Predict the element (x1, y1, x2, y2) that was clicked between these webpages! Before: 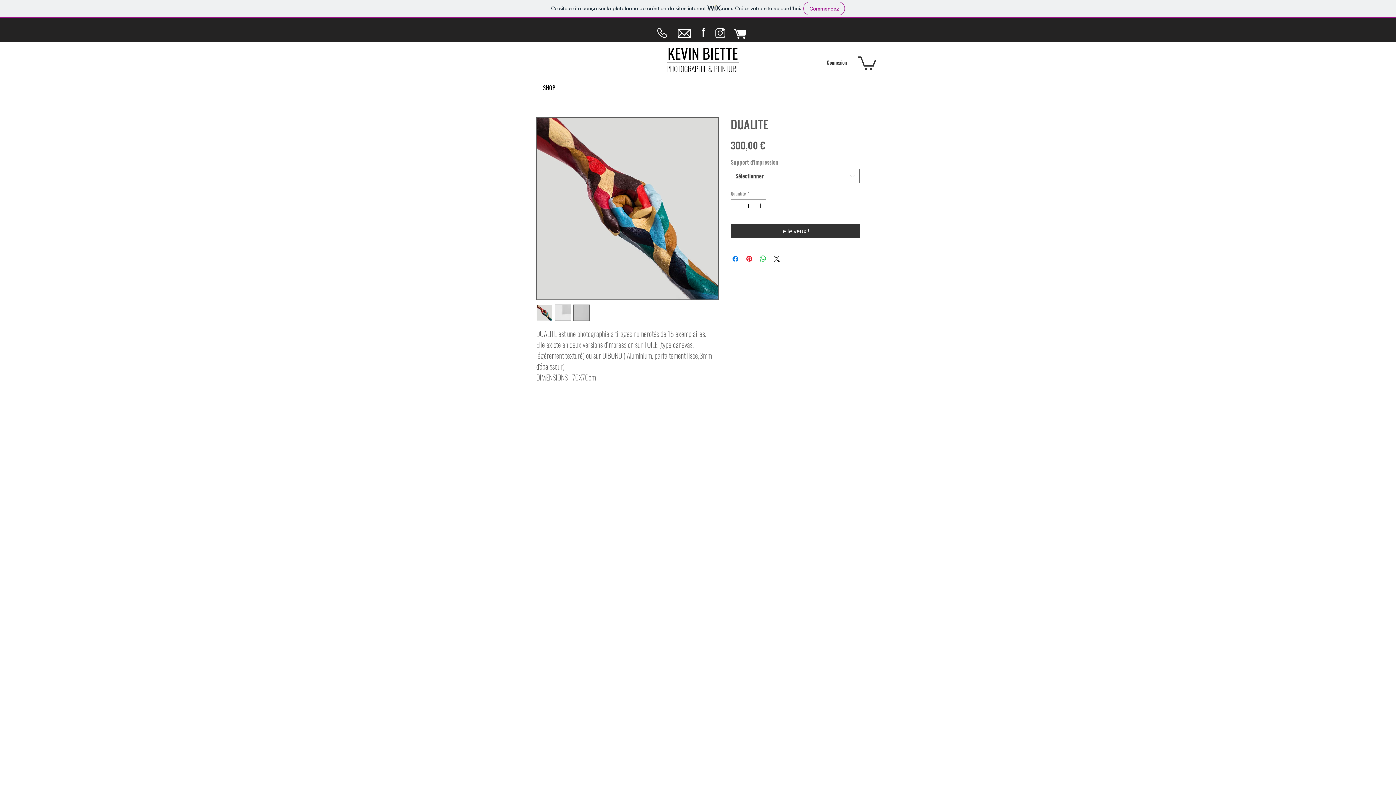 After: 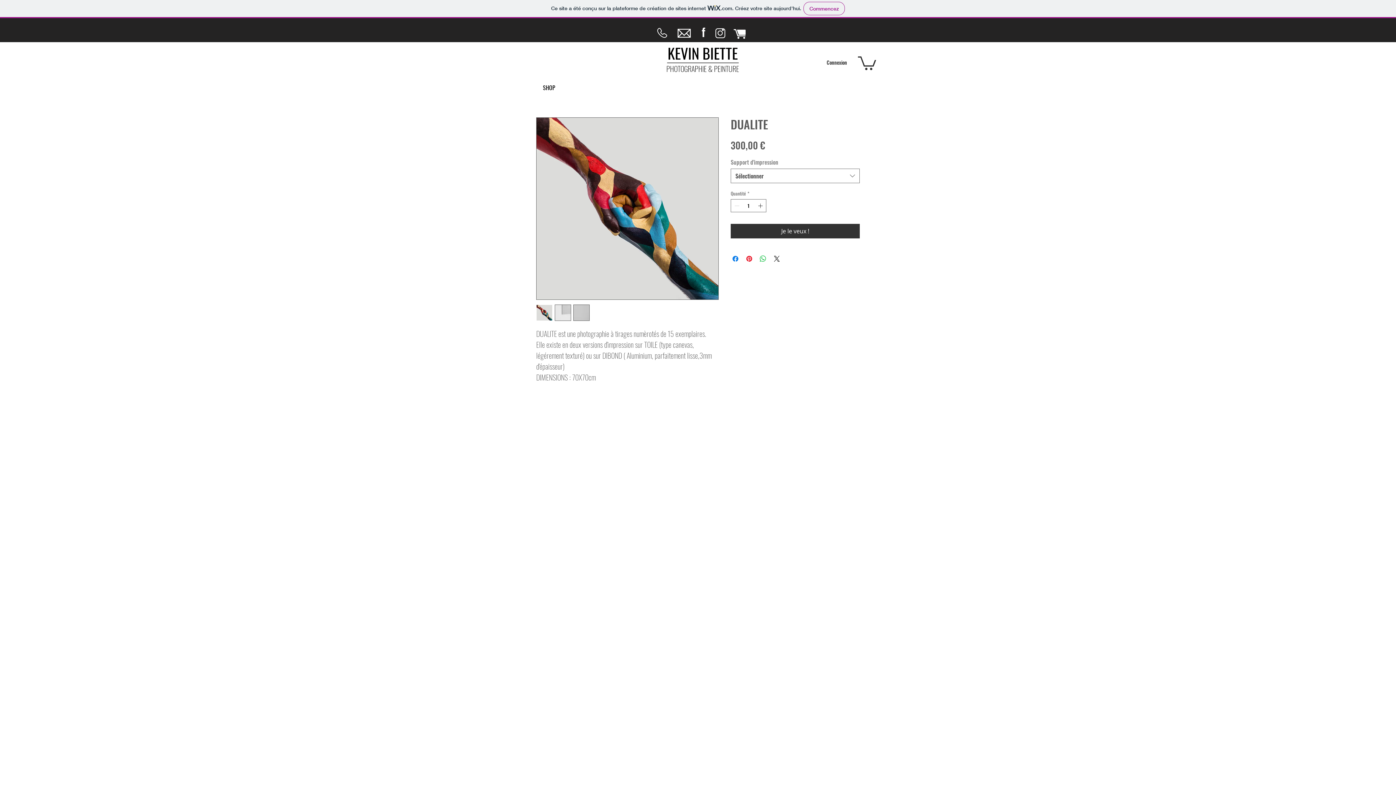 Action: bbox: (554, 304, 571, 321)